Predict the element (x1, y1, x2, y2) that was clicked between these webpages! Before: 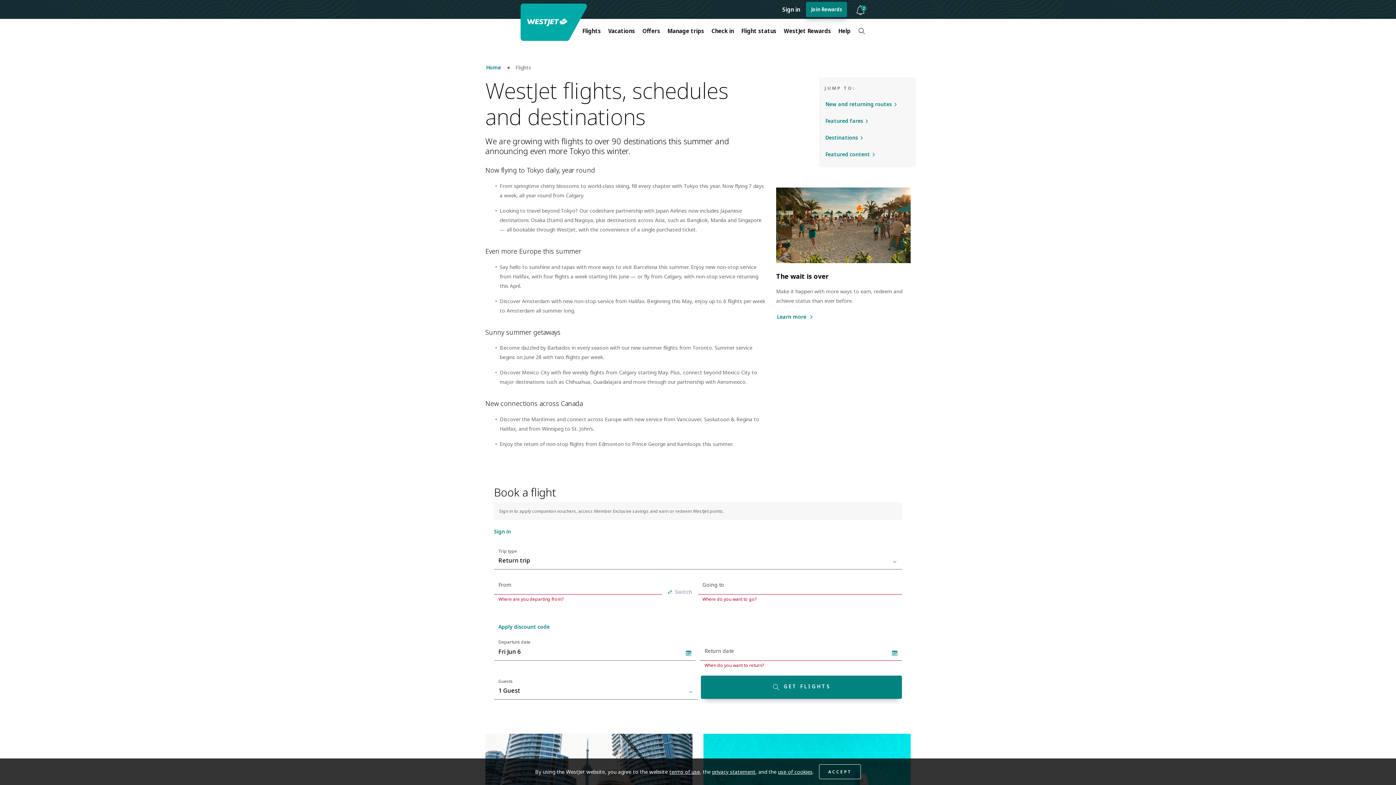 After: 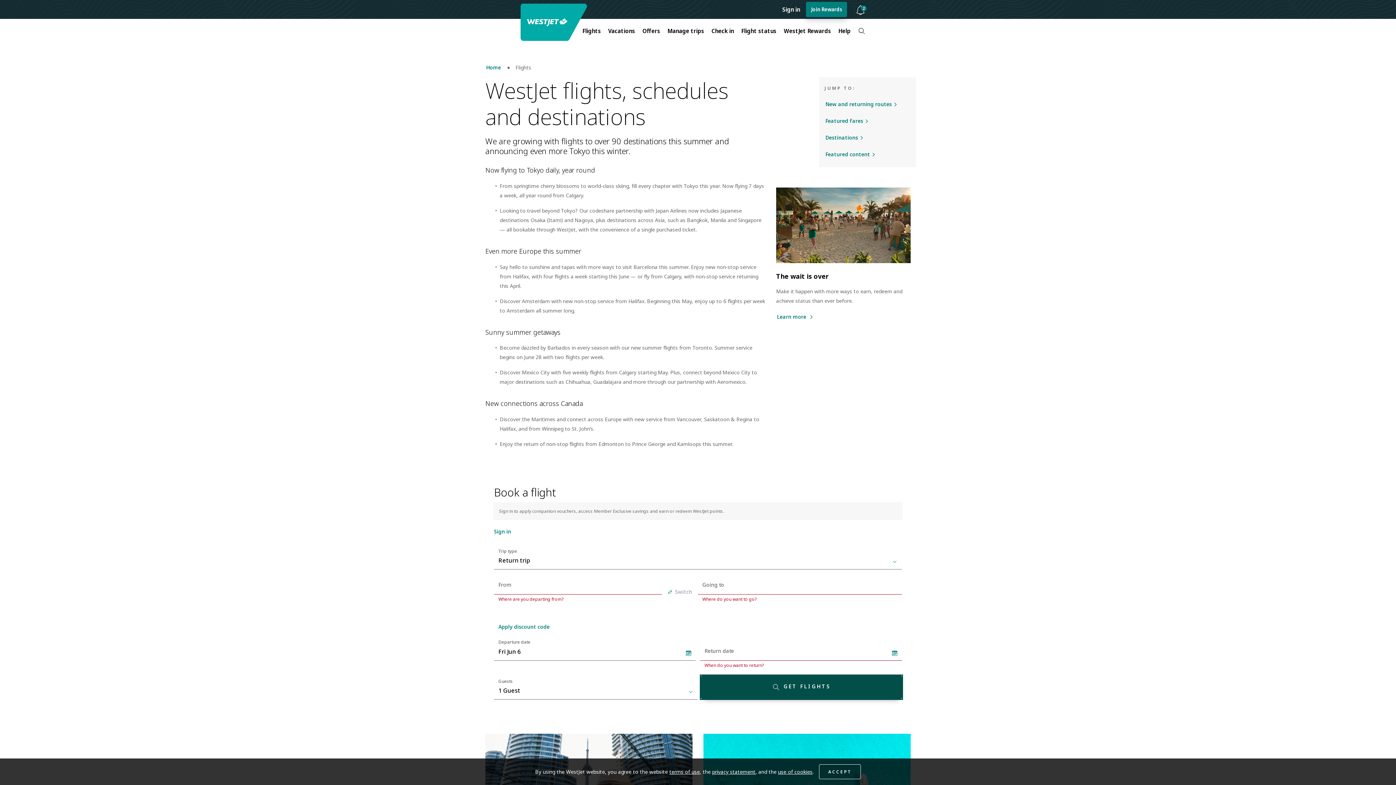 Action: bbox: (701, 675, 902, 699) label: GET FLIGHTS